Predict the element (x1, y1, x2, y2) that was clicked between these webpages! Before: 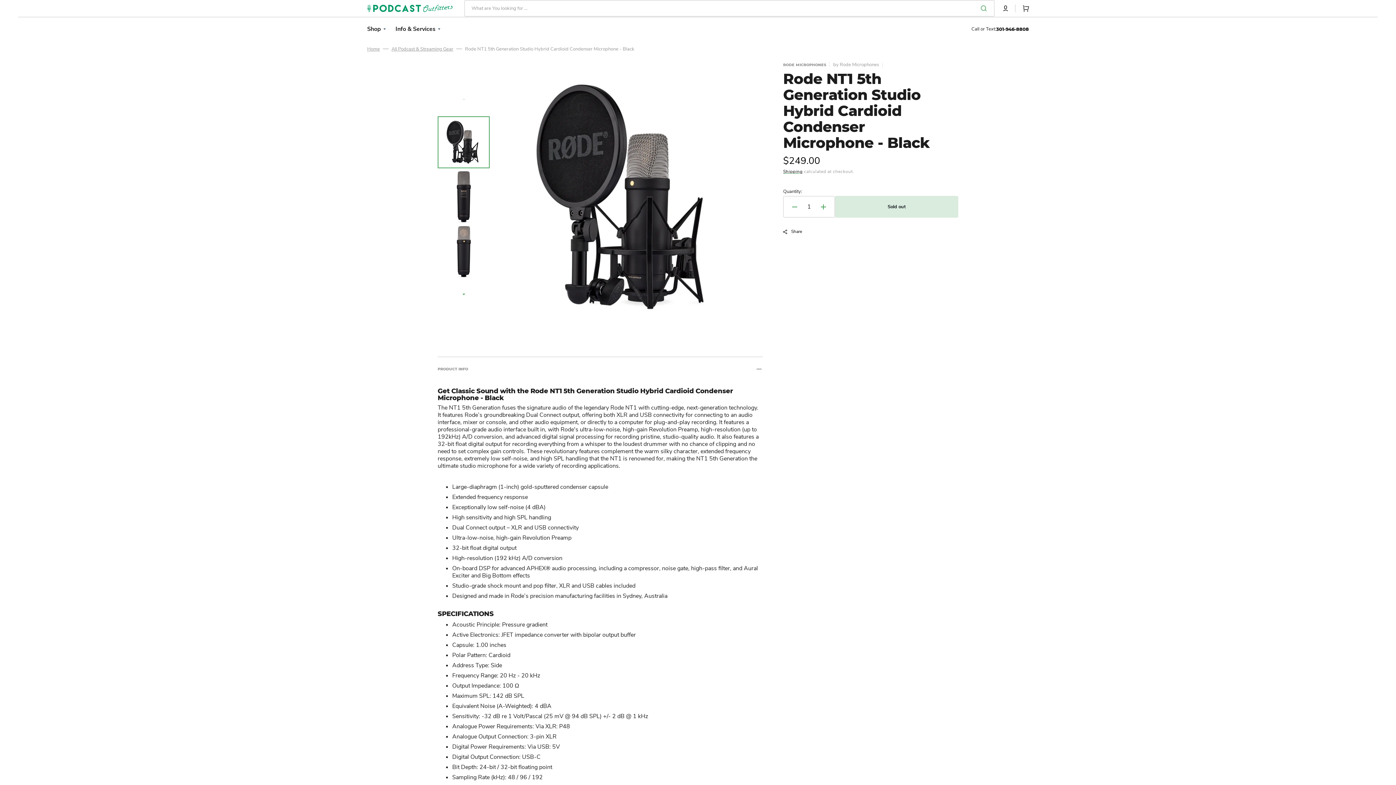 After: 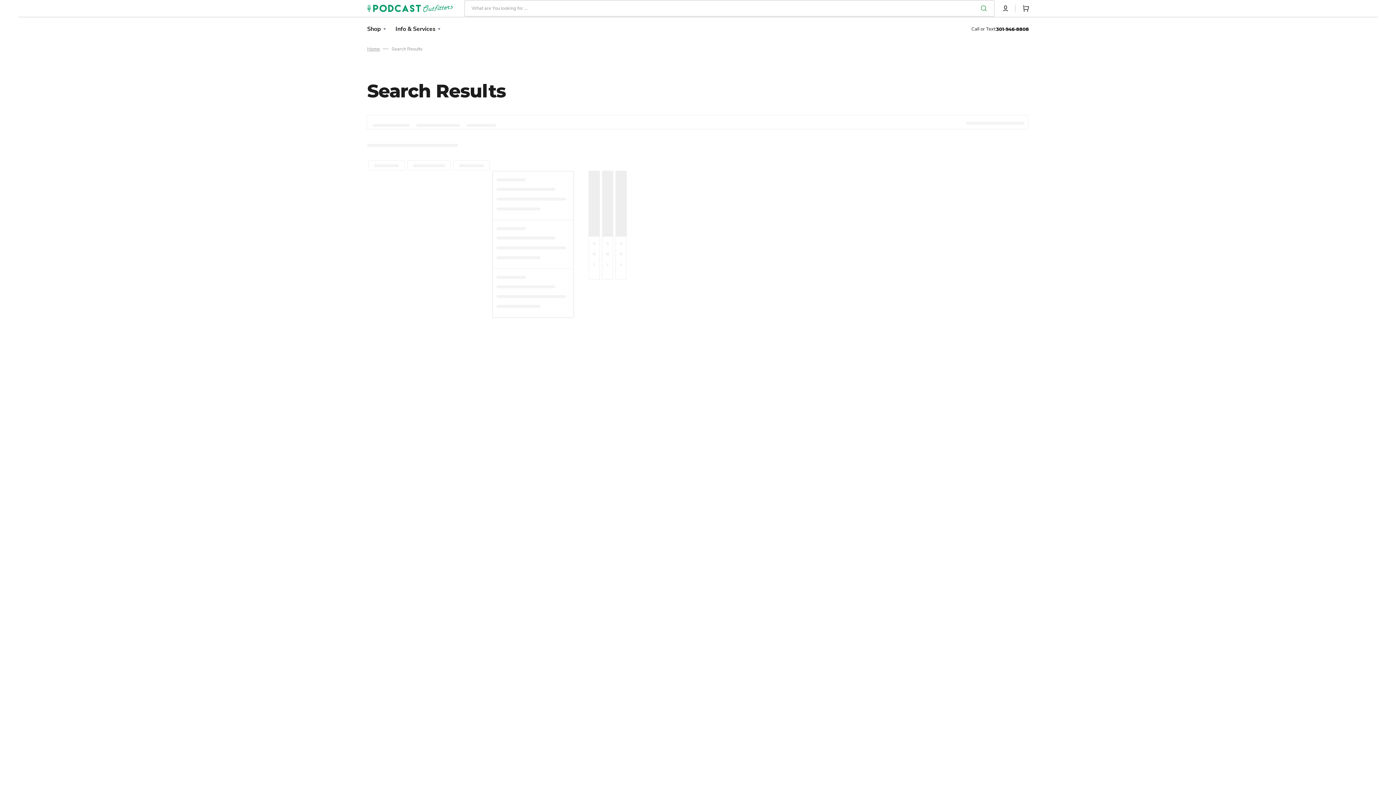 Action: label: Search bbox: (976, 0, 994, 16)